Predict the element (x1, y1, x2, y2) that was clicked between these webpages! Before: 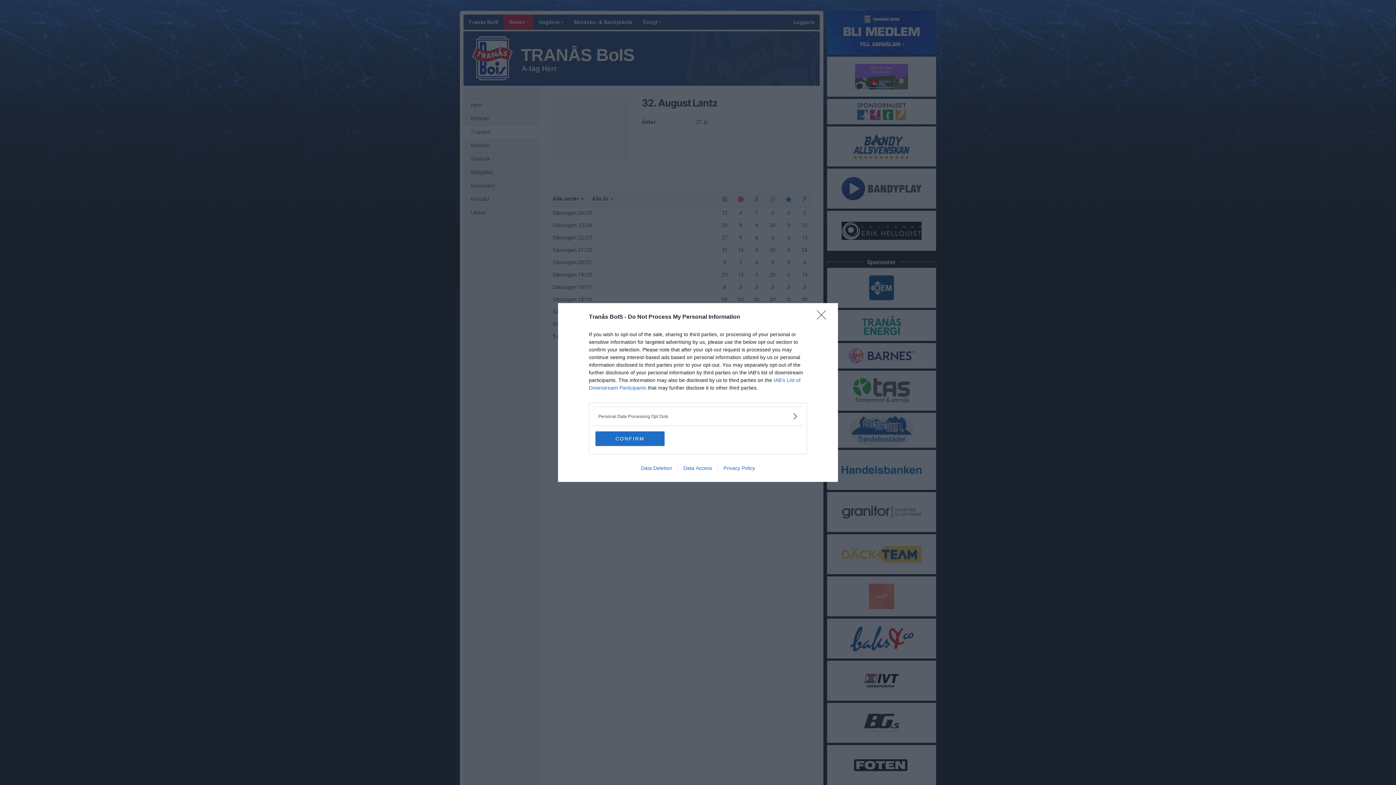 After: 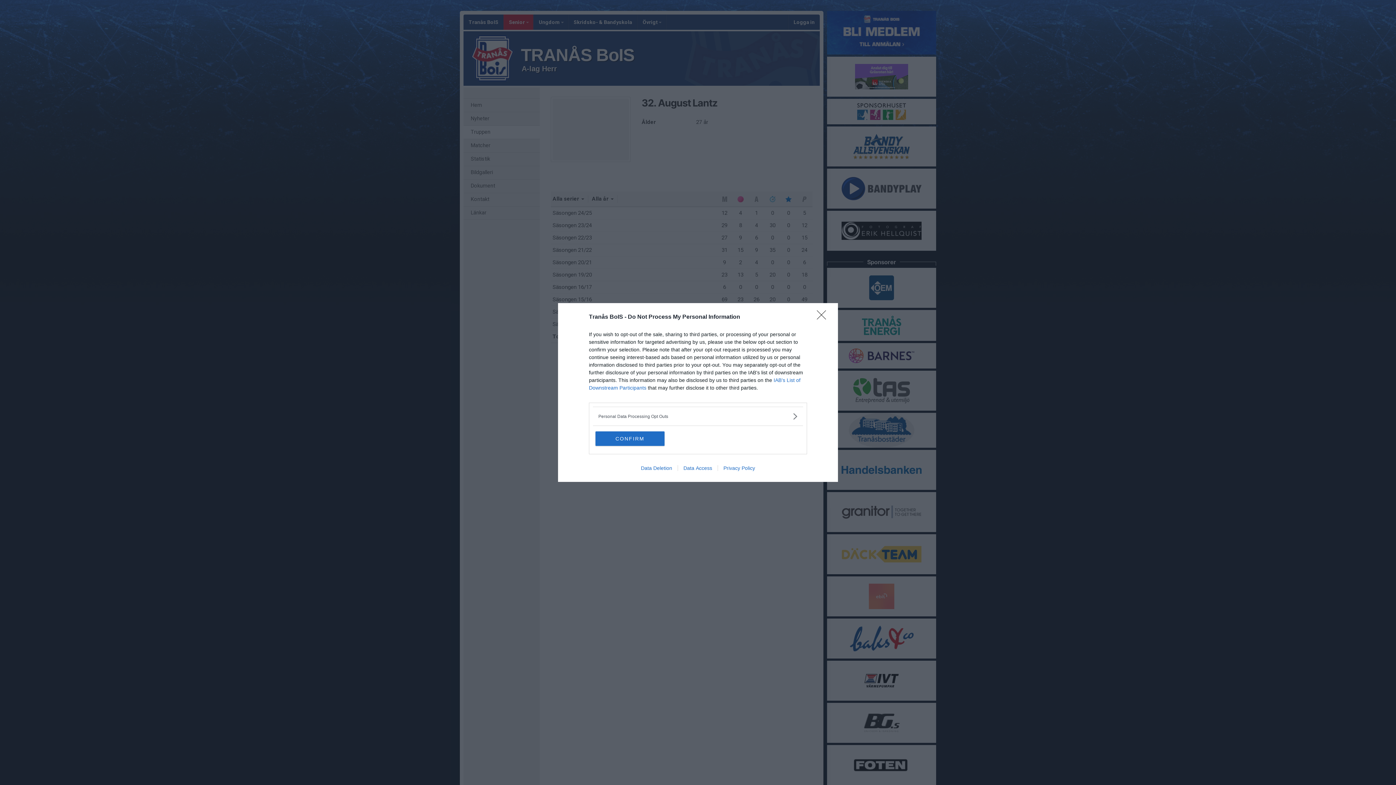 Action: bbox: (677, 465, 717, 471) label: Data Access